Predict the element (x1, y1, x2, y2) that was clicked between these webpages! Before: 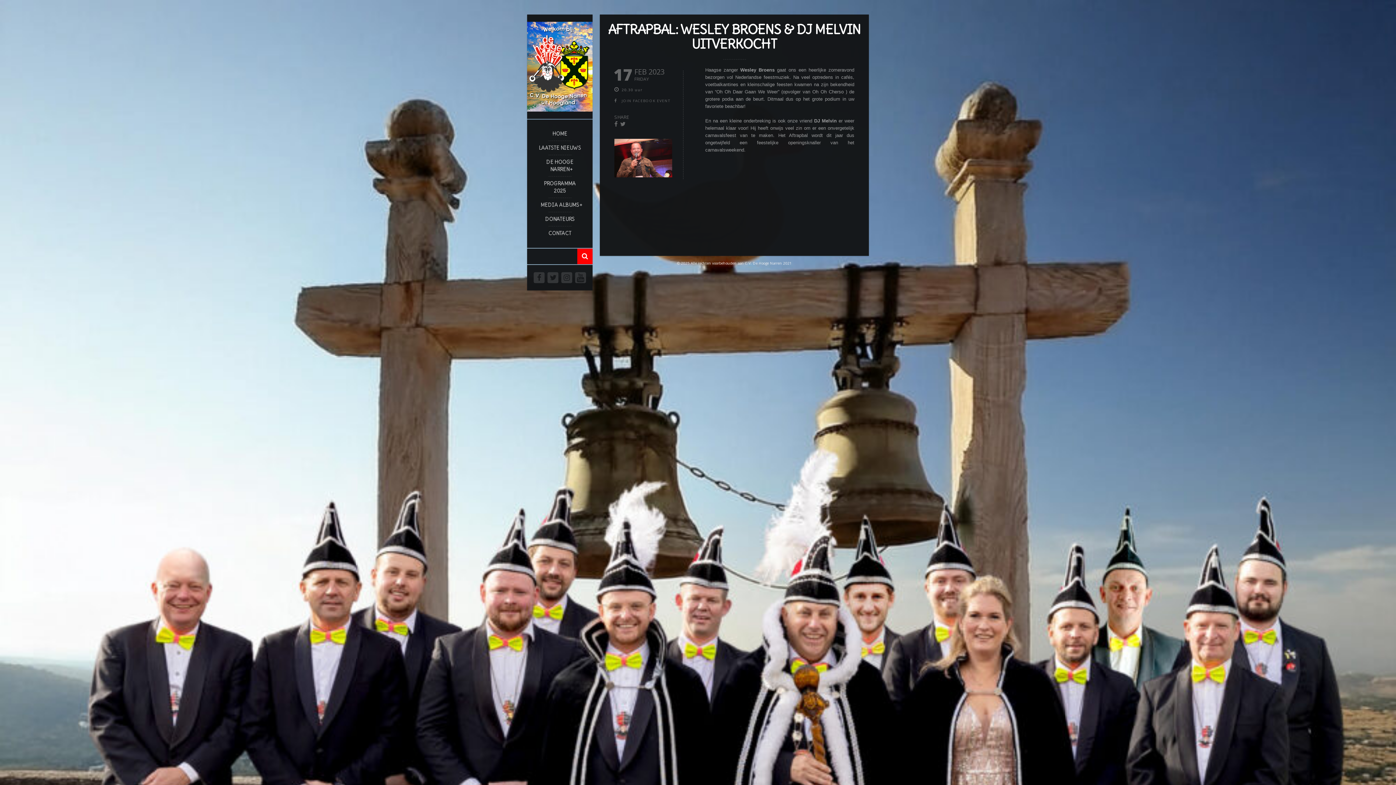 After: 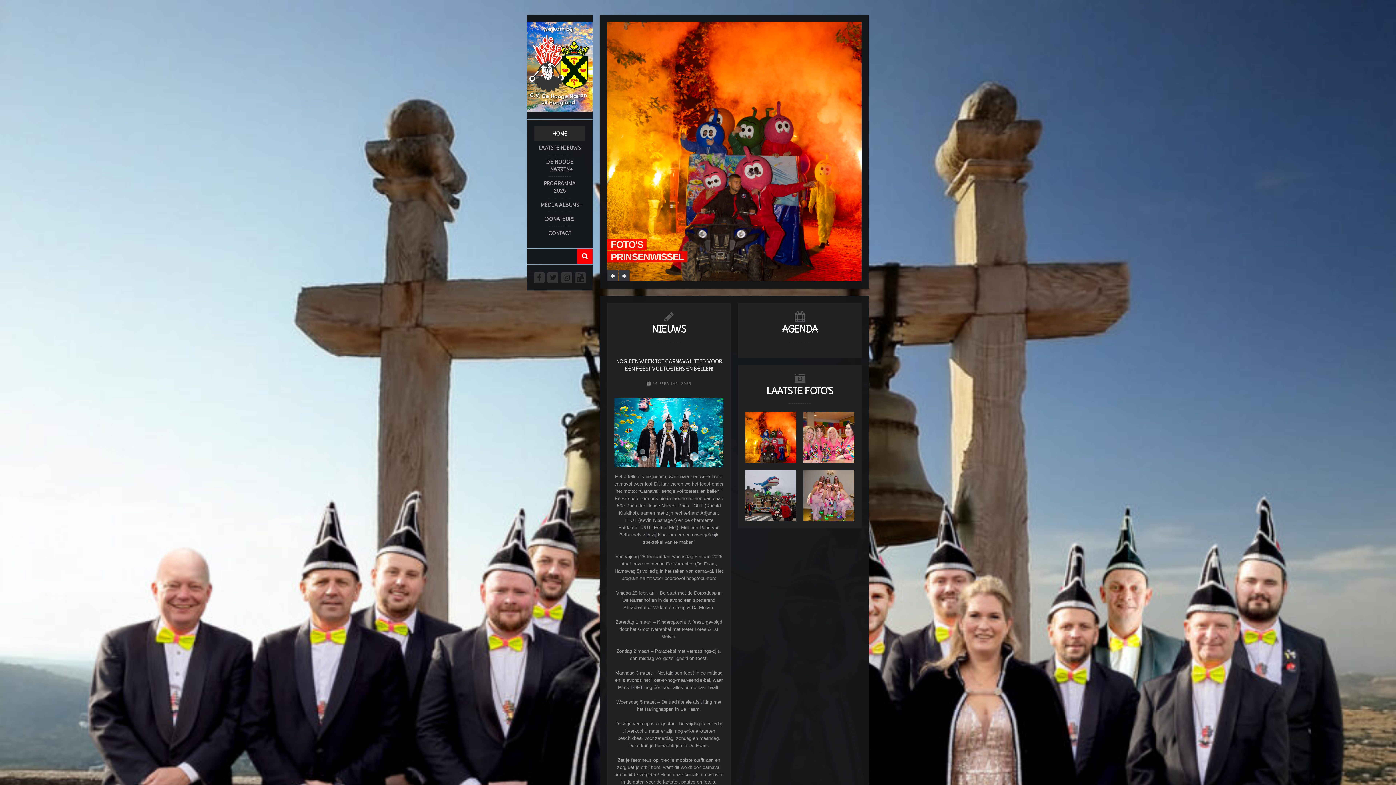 Action: label: HOME bbox: (534, 126, 585, 140)